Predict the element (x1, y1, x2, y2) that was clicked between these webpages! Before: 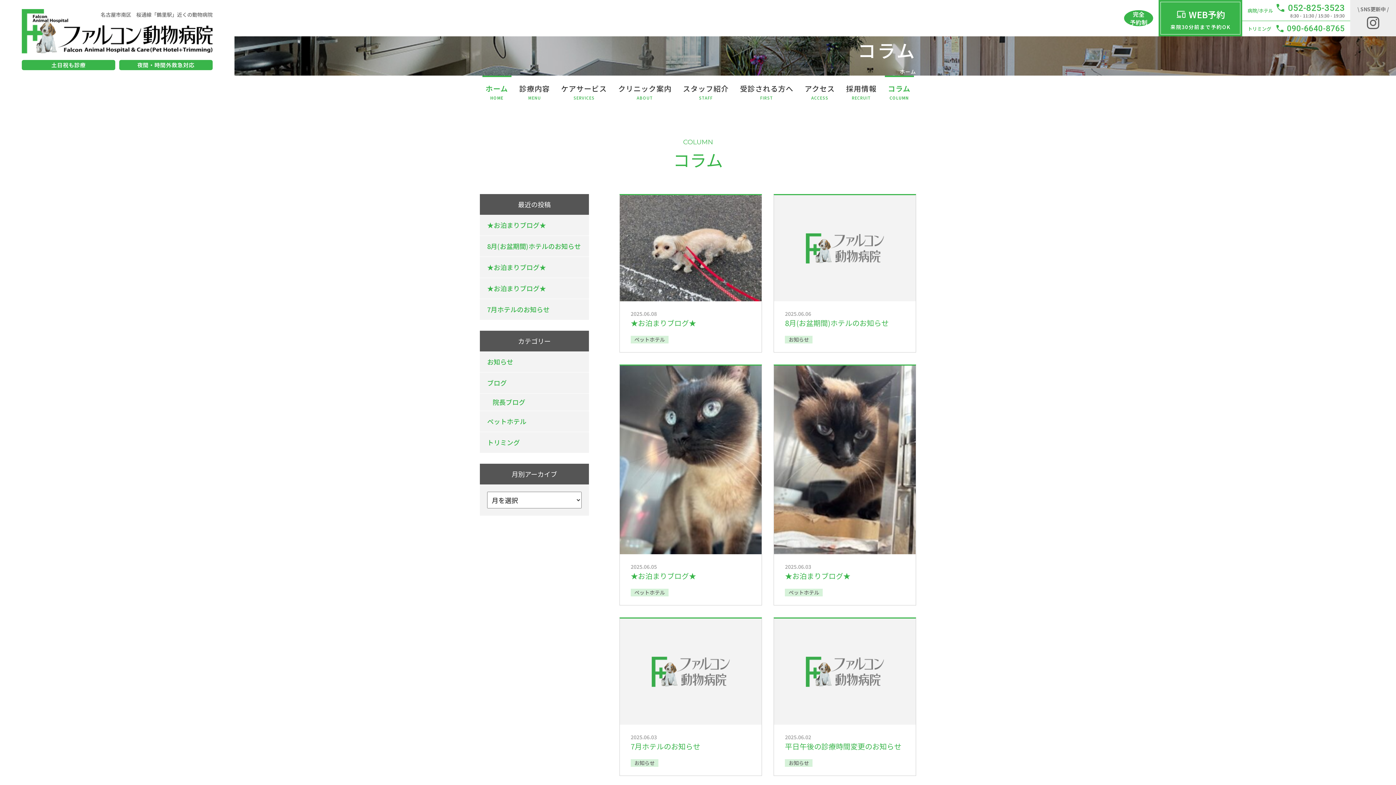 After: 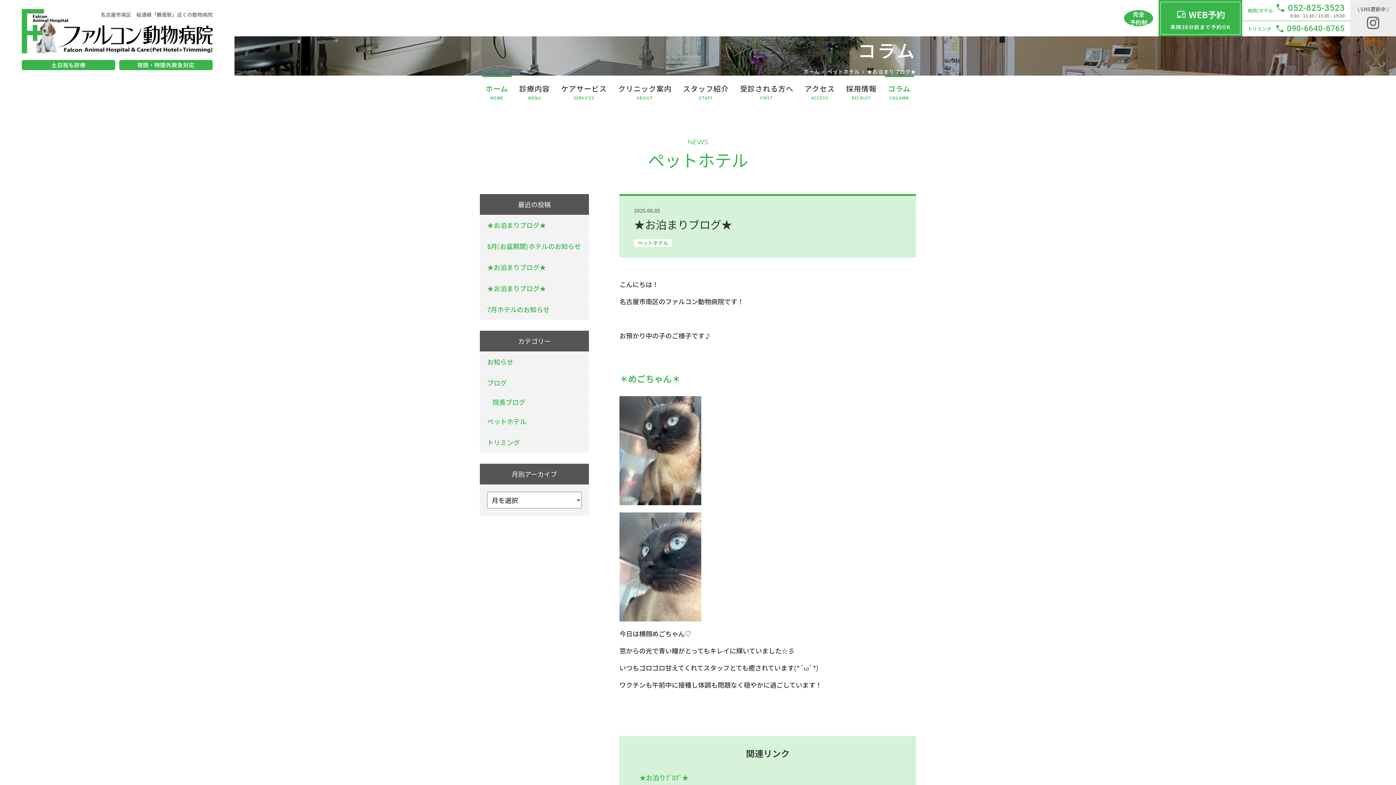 Action: label: ★お泊まりブログ★ bbox: (480, 257, 589, 277)